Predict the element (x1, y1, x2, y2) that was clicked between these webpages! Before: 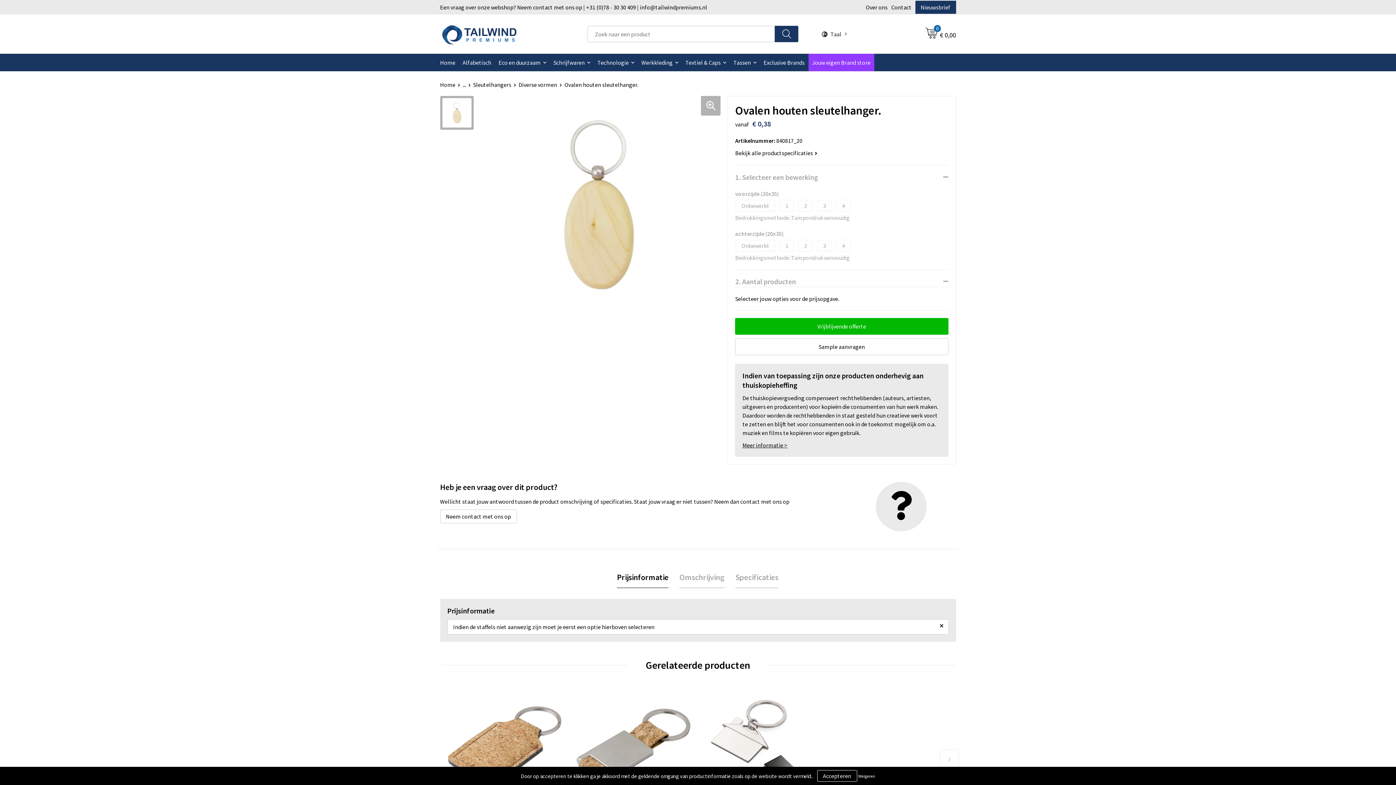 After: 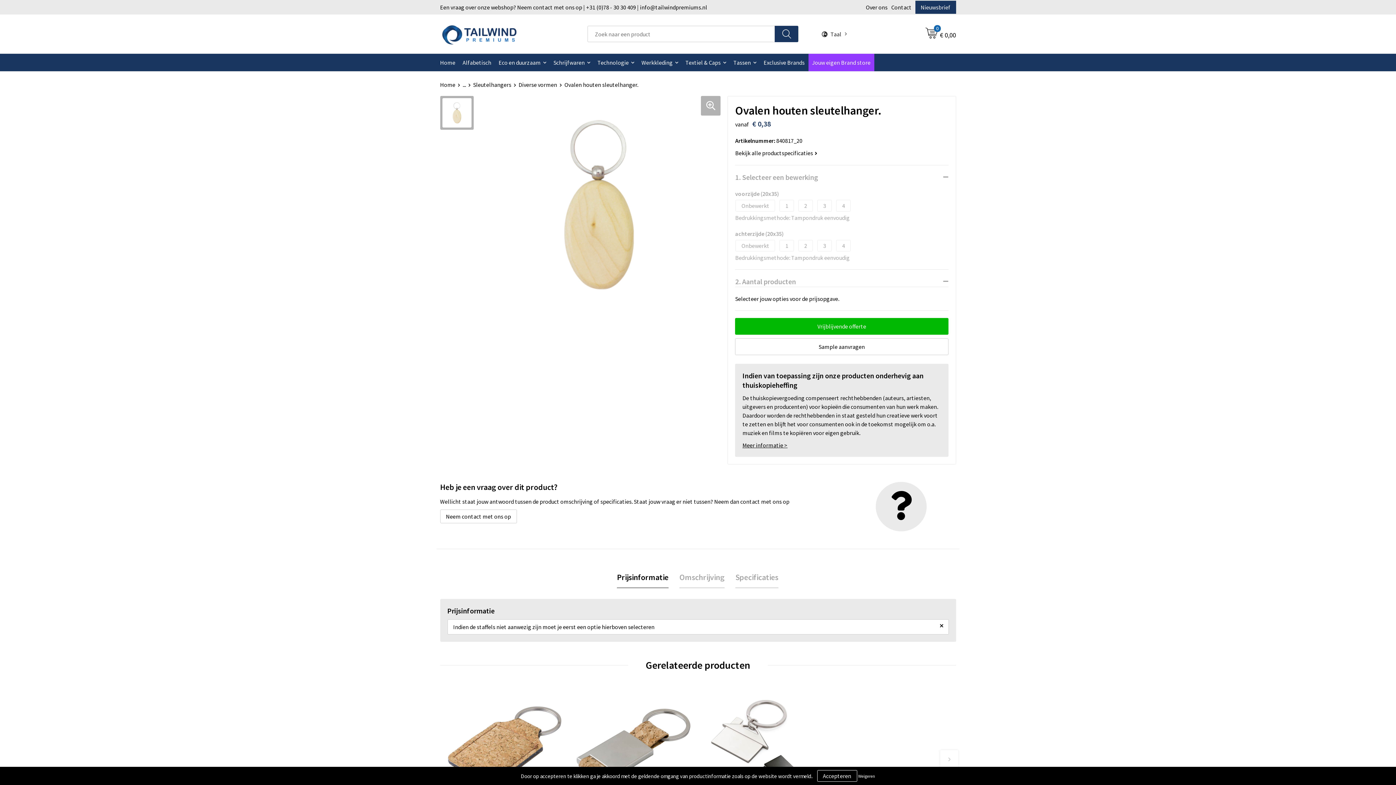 Action: bbox: (617, 566, 668, 588) label: Prijsinformatie